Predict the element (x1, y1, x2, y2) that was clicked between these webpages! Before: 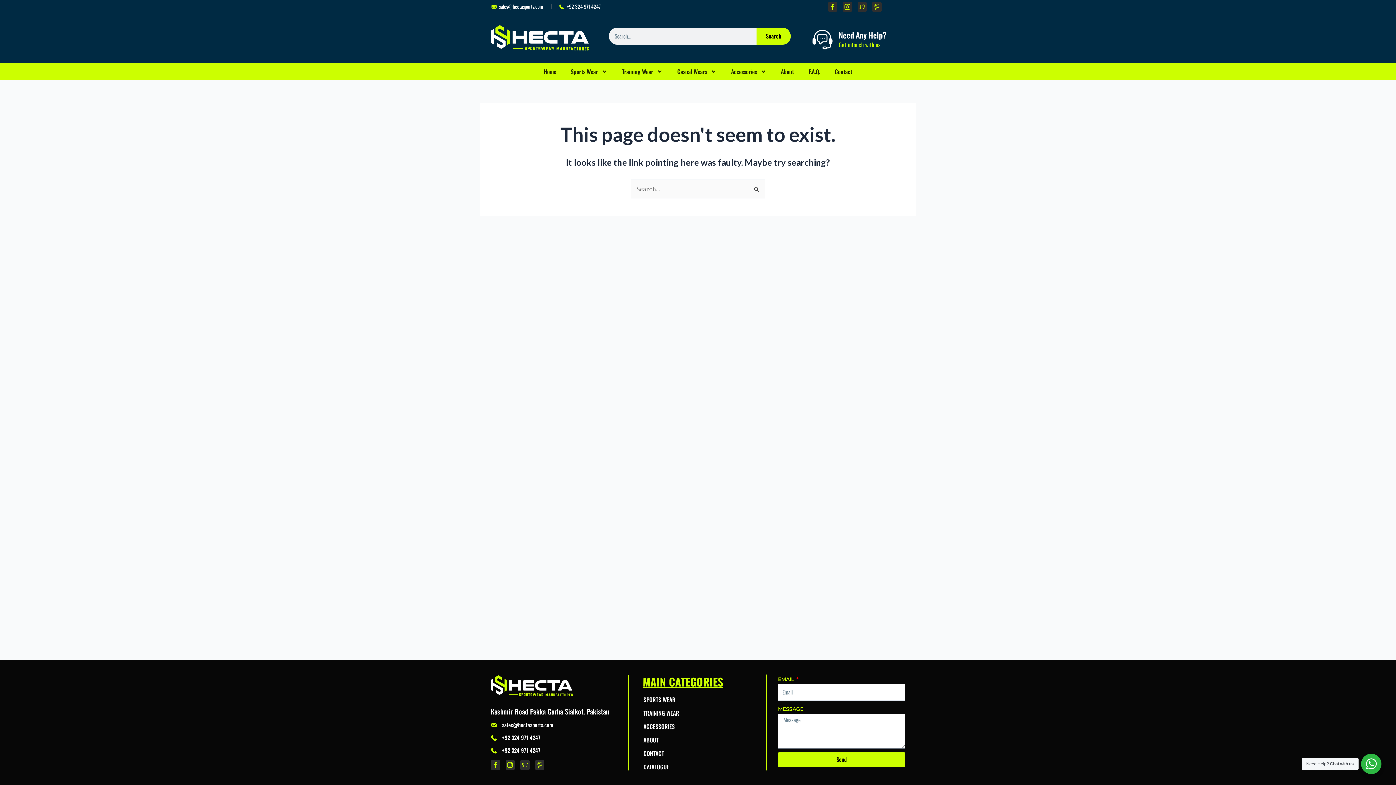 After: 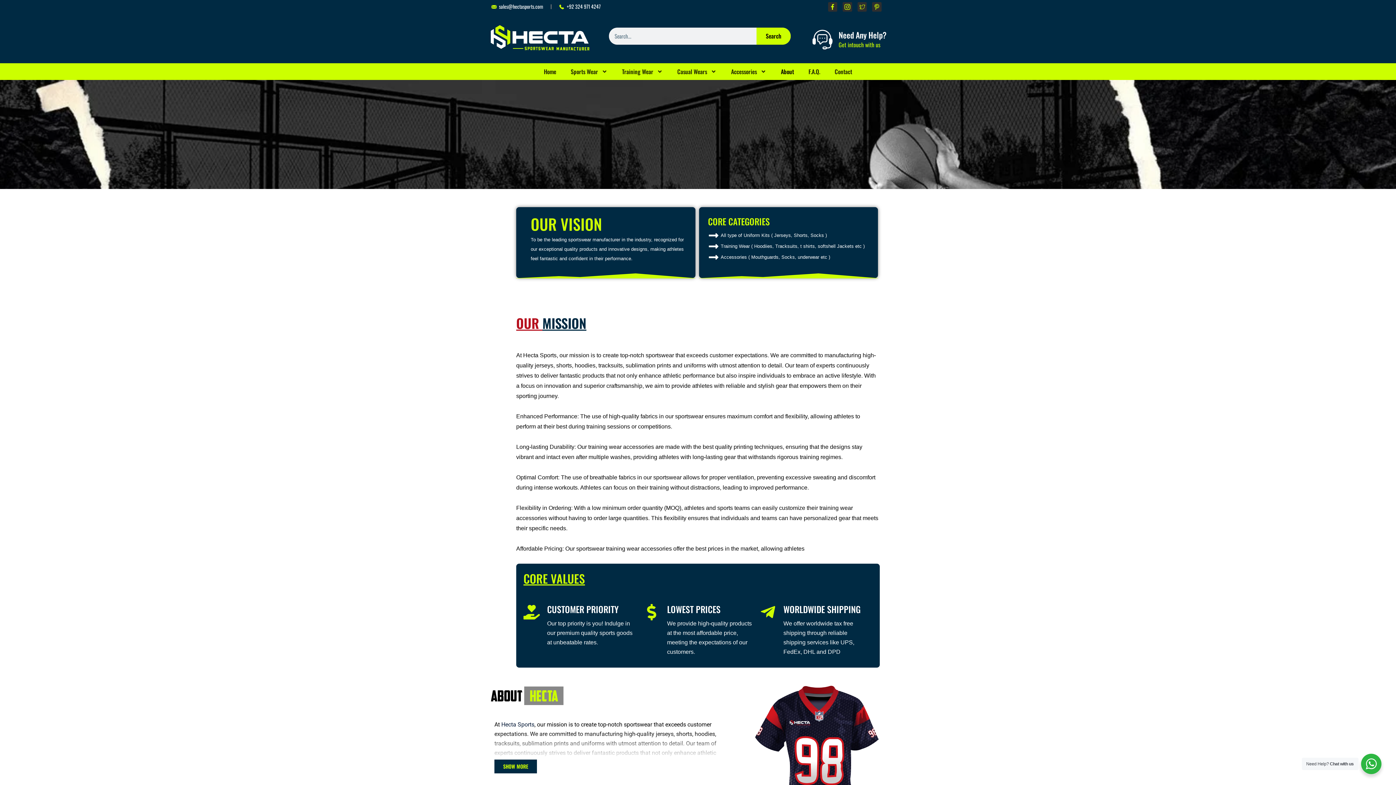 Action: bbox: (773, 63, 801, 79) label: About